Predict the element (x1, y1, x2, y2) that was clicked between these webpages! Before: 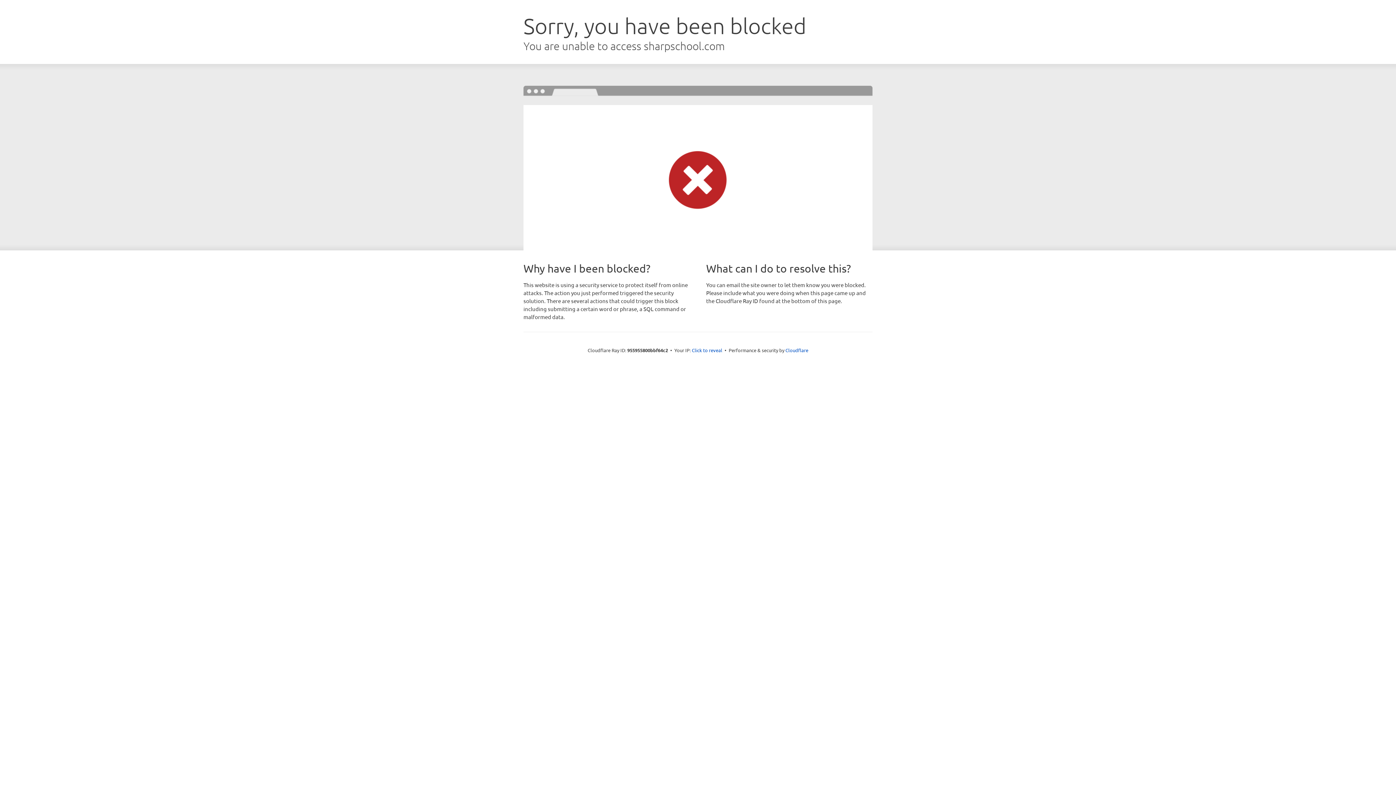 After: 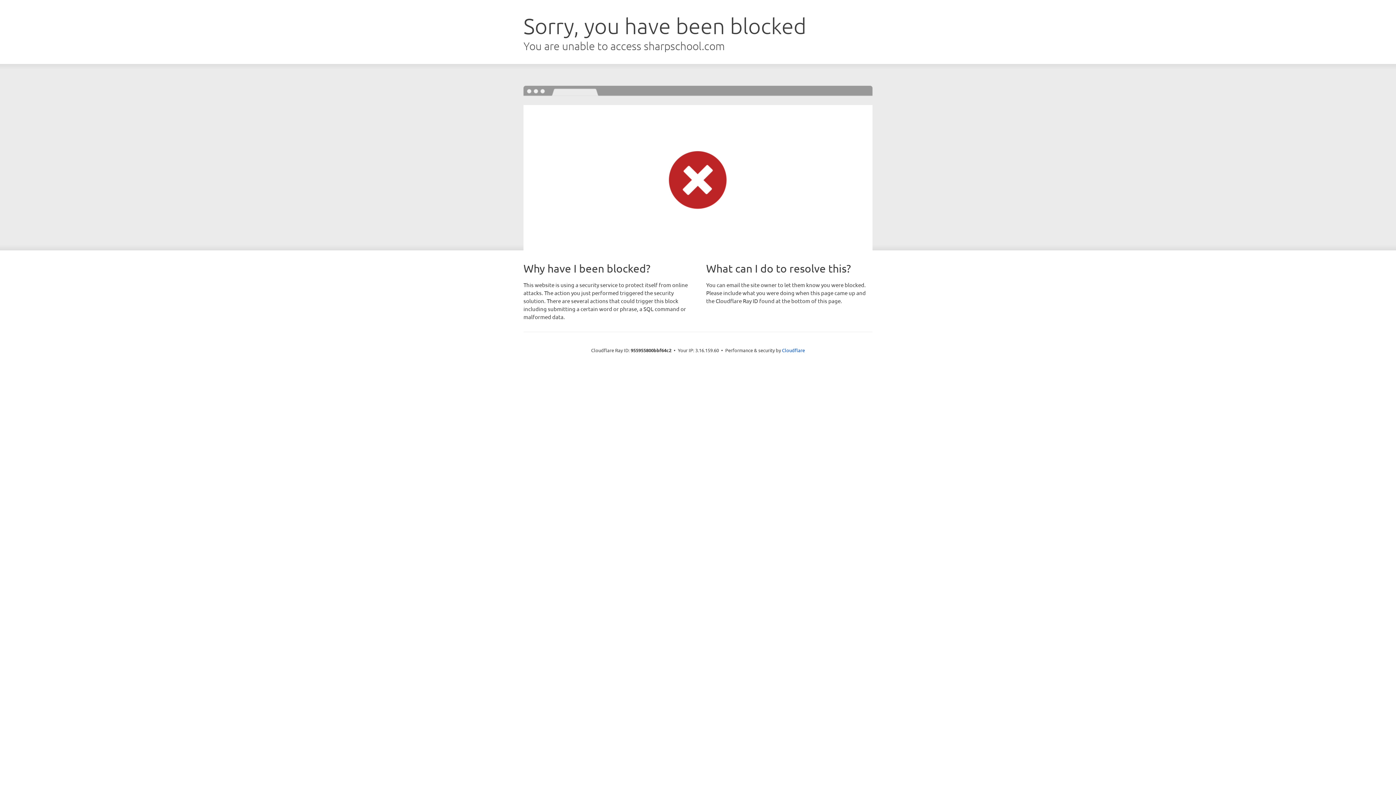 Action: label: Click to reveal bbox: (692, 346, 722, 353)